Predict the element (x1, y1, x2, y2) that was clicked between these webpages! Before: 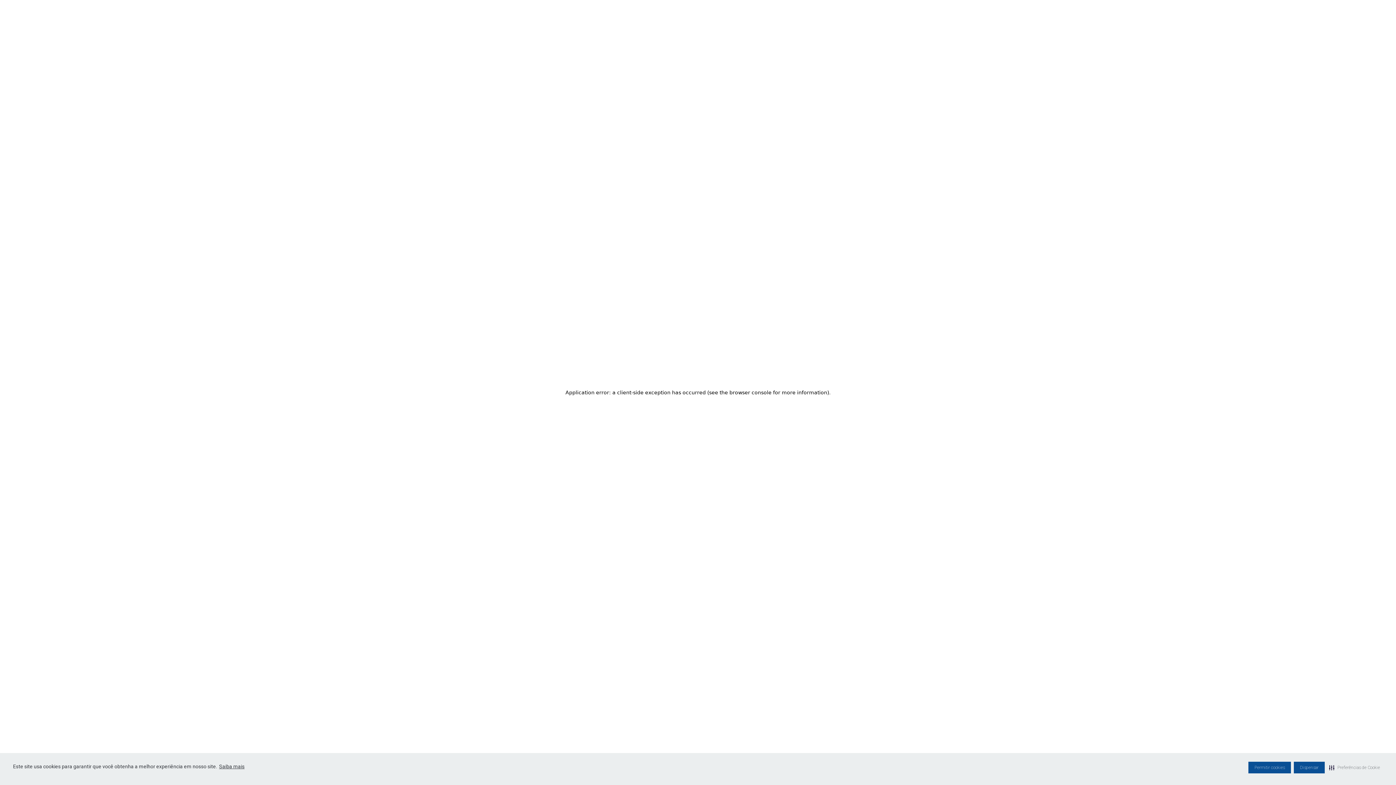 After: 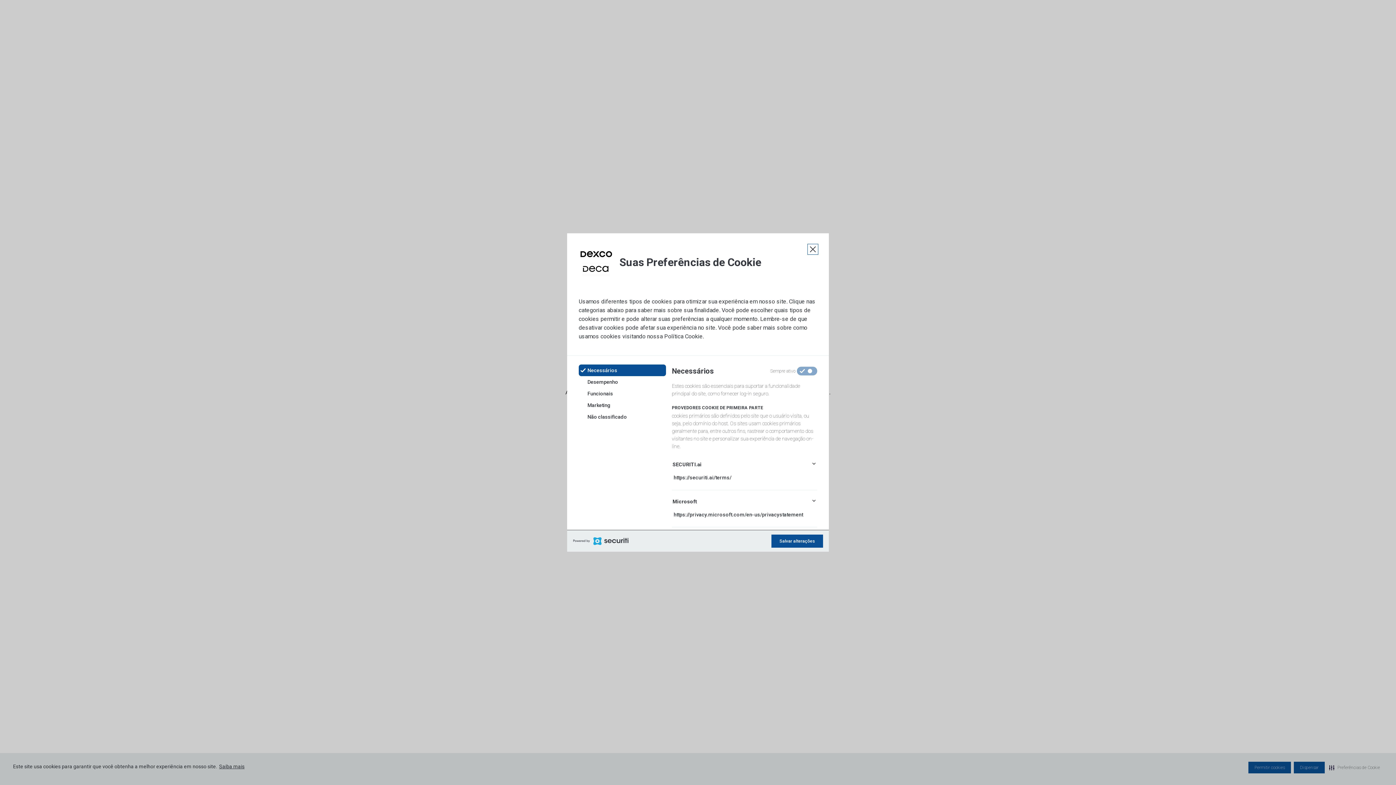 Action: label: Preferências de Cookie bbox: (1328, 762, 1381, 773)